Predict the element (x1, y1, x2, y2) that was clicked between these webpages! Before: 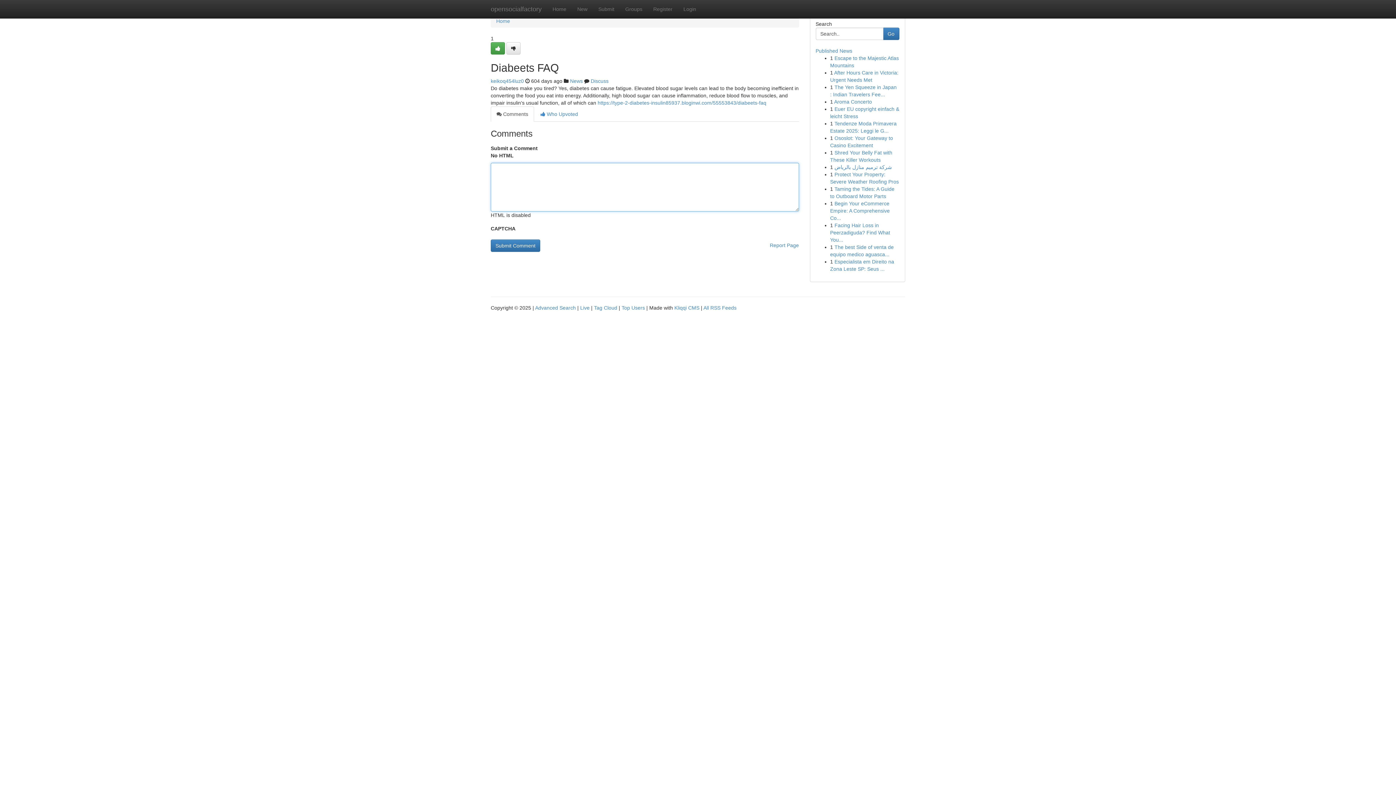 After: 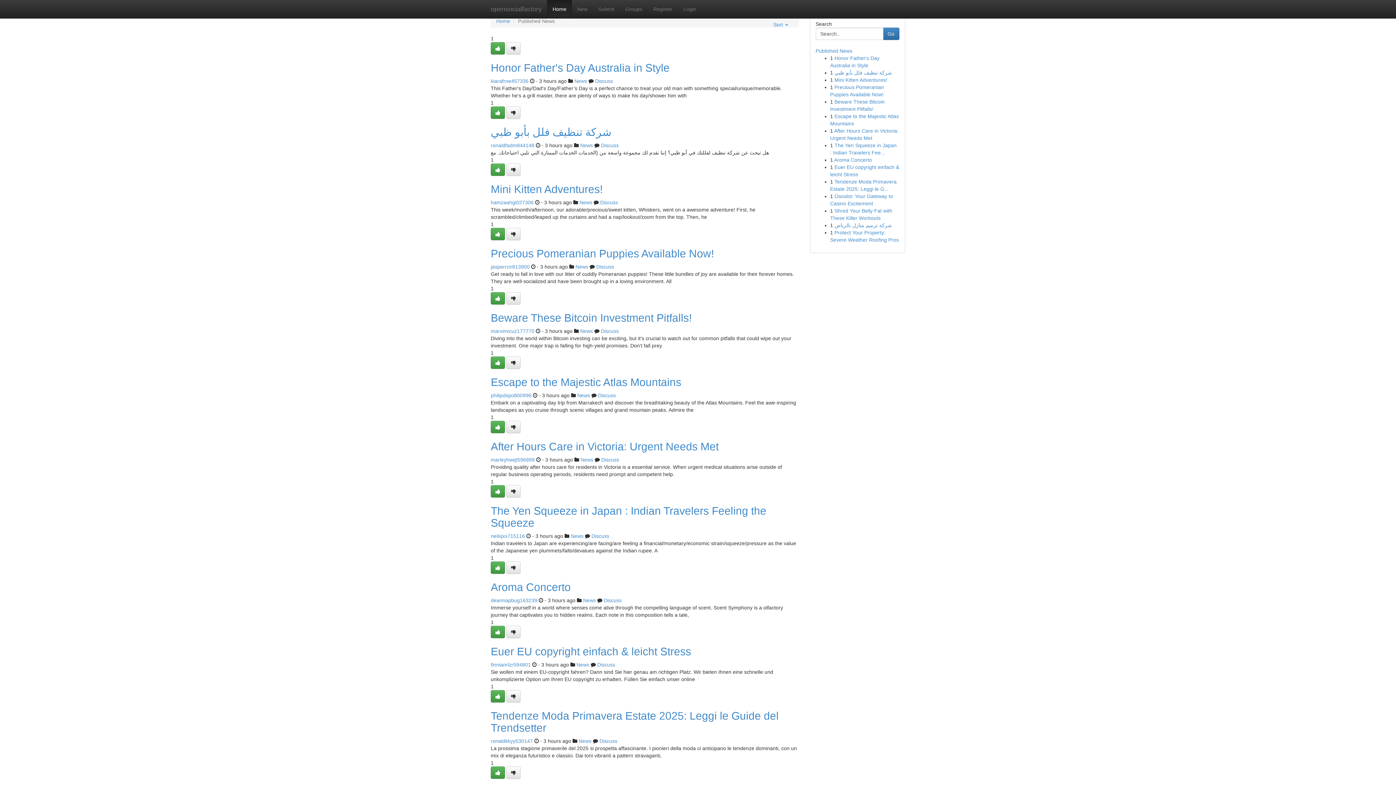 Action: bbox: (621, 305, 645, 310) label: Top Users